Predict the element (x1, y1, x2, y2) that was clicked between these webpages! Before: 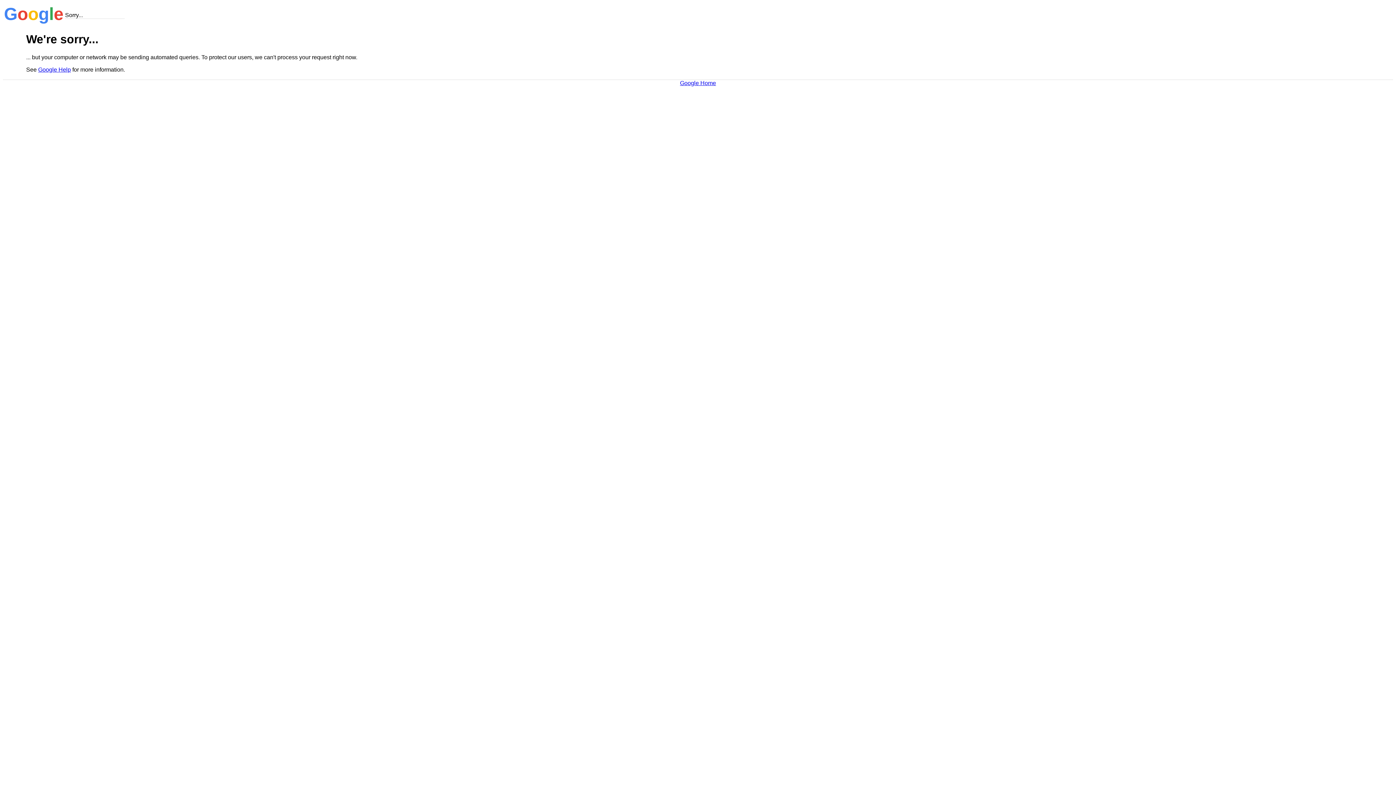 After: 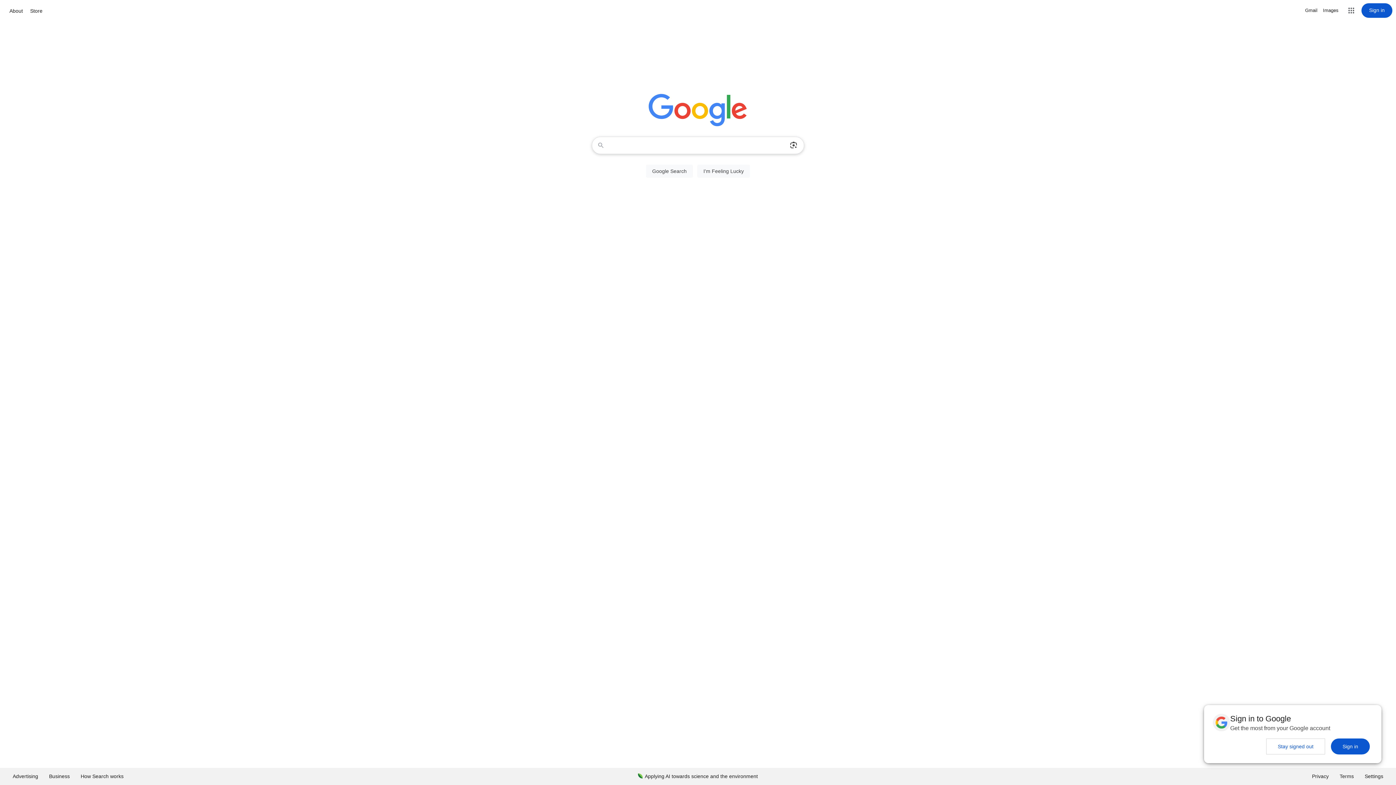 Action: bbox: (680, 79, 716, 86) label: Google Home